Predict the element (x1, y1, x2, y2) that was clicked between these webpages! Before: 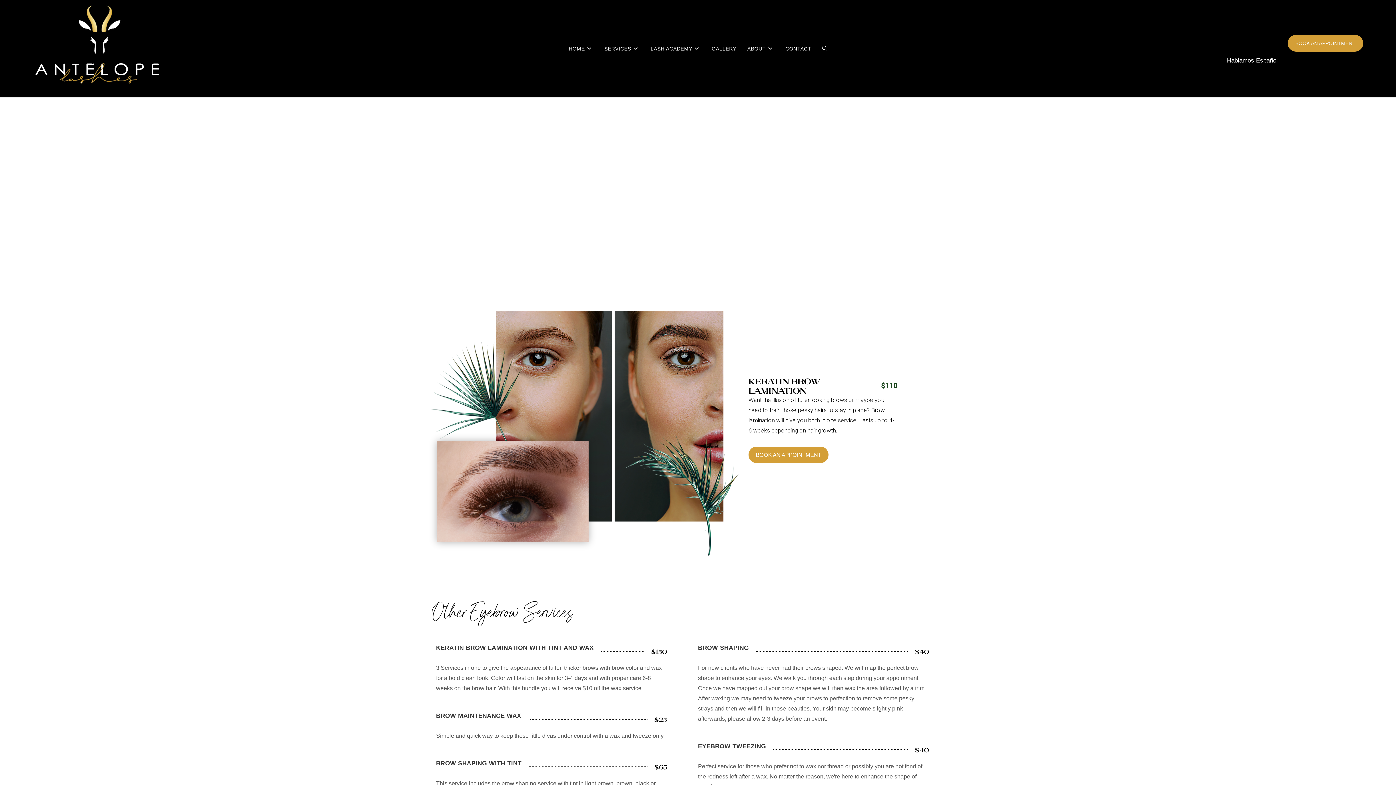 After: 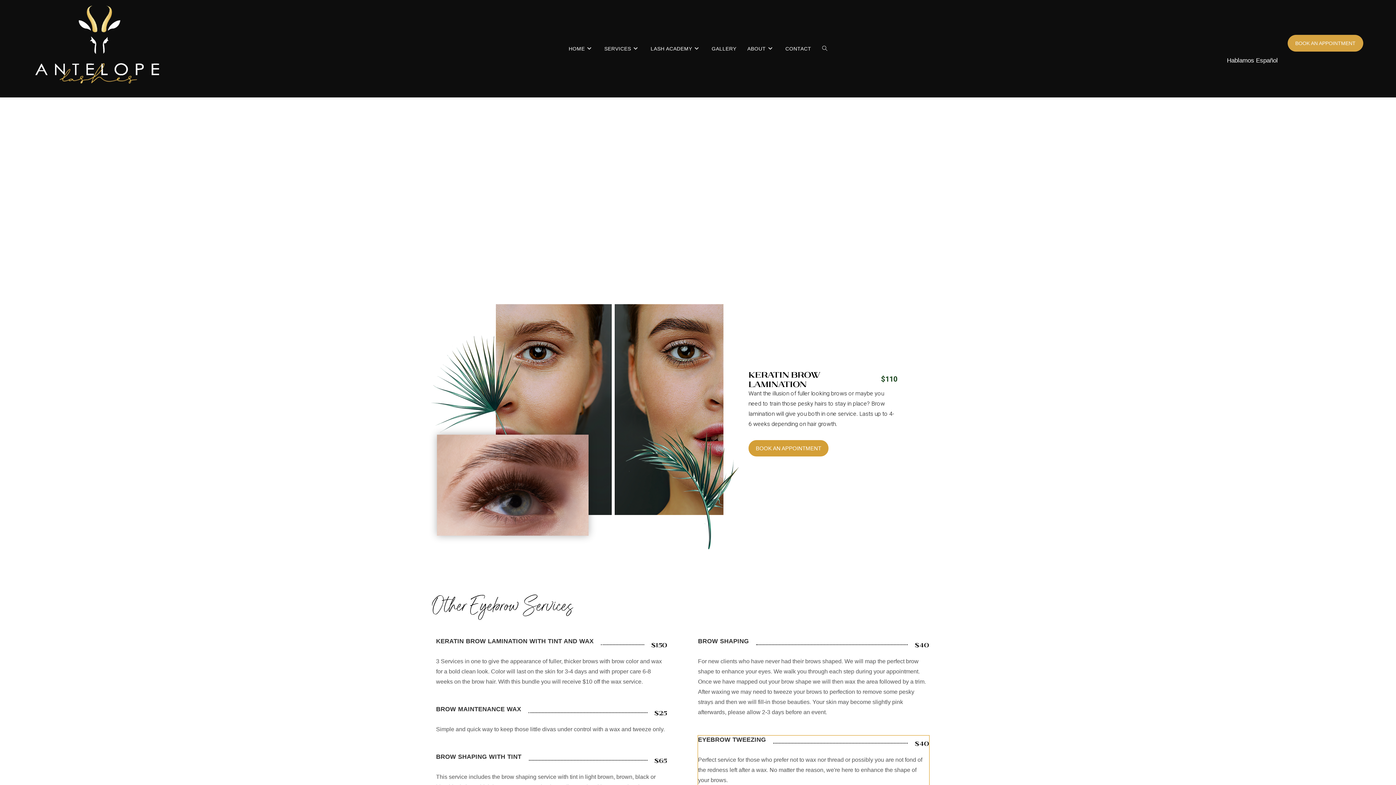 Action: label: EYEBROW TWEEZING
$40

Perfect service for those who prefer not to wax nor thread or possibly you are not fond of the redness left after a wax. No matter the reason, we're here to enhance the shape of your brows. bbox: (698, 742, 929, 792)